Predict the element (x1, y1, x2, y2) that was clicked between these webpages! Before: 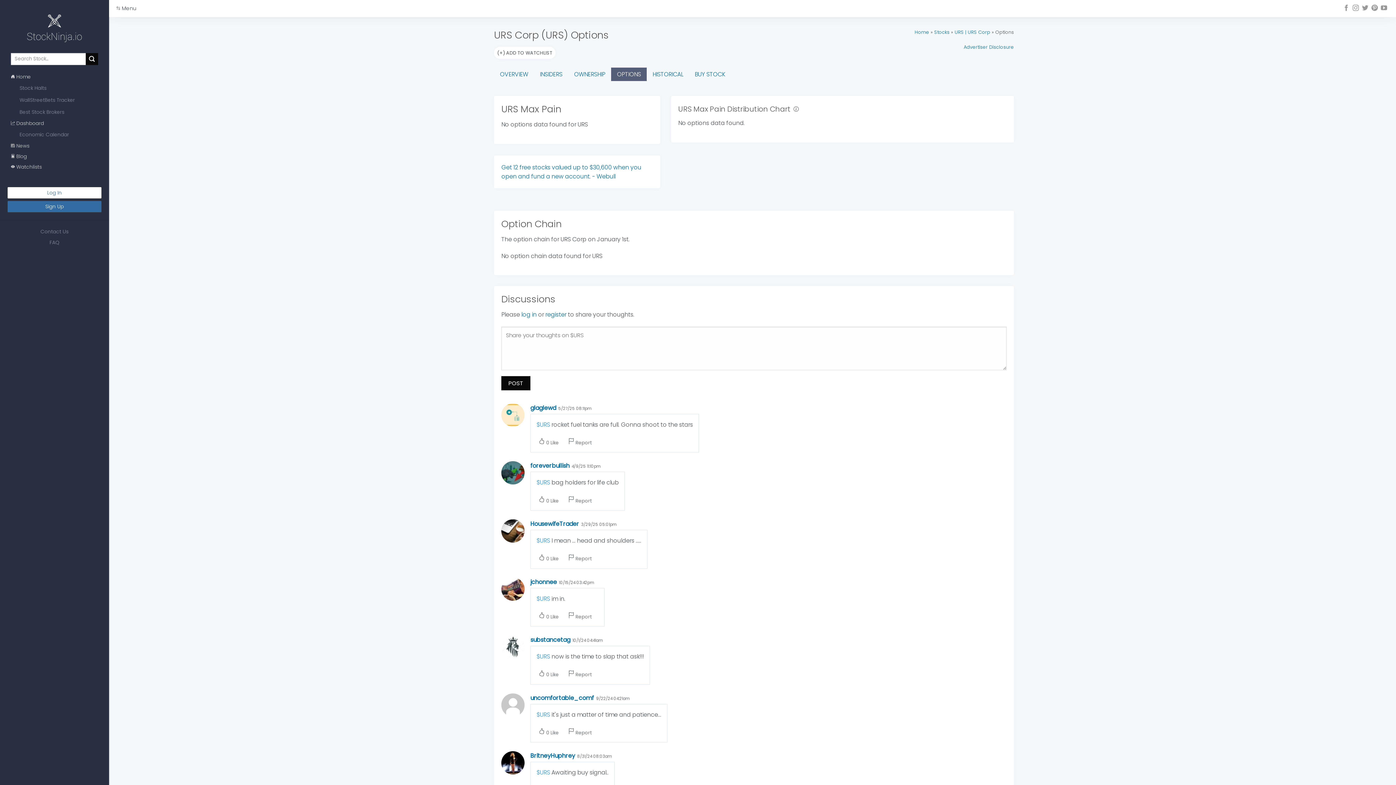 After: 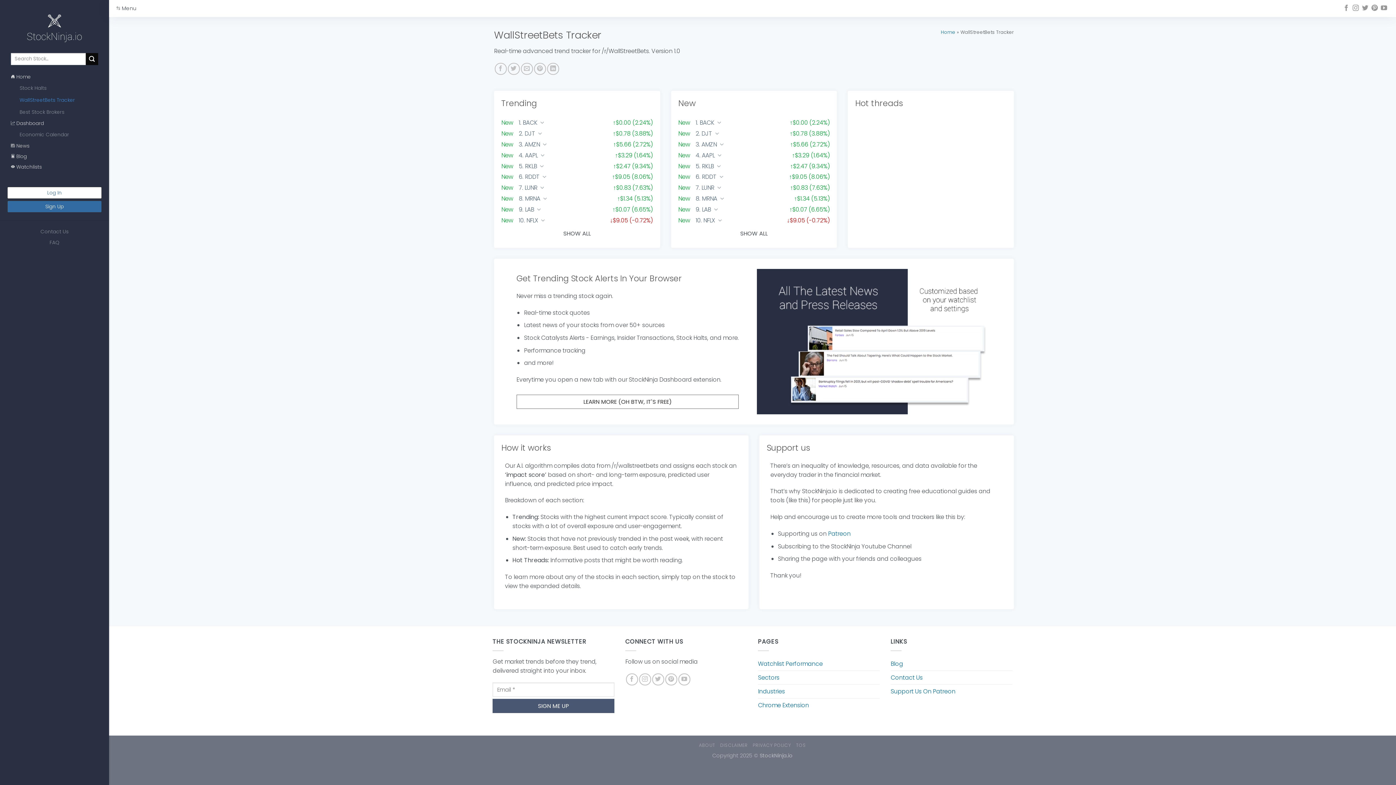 Action: bbox: (19, 94, 74, 106) label: WallStreetBets Tracker